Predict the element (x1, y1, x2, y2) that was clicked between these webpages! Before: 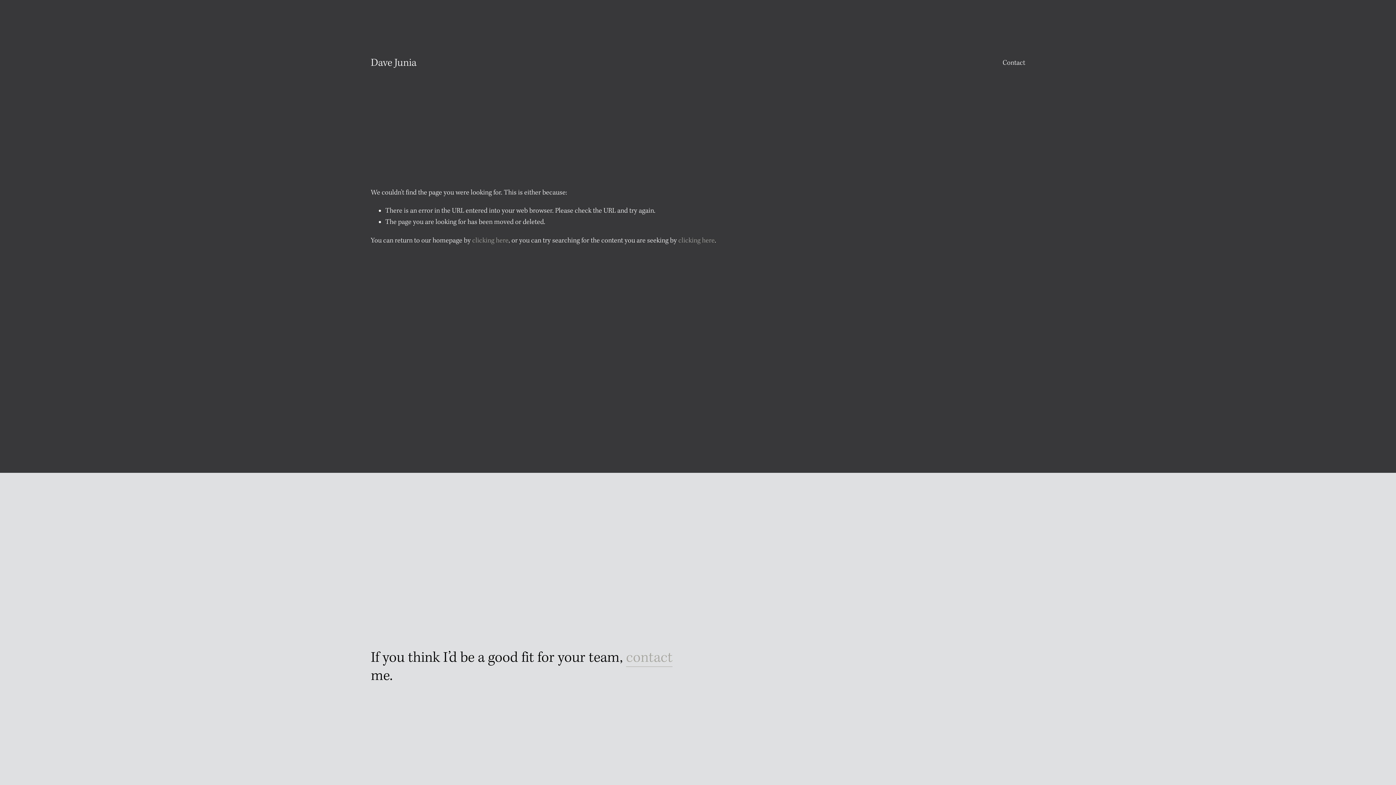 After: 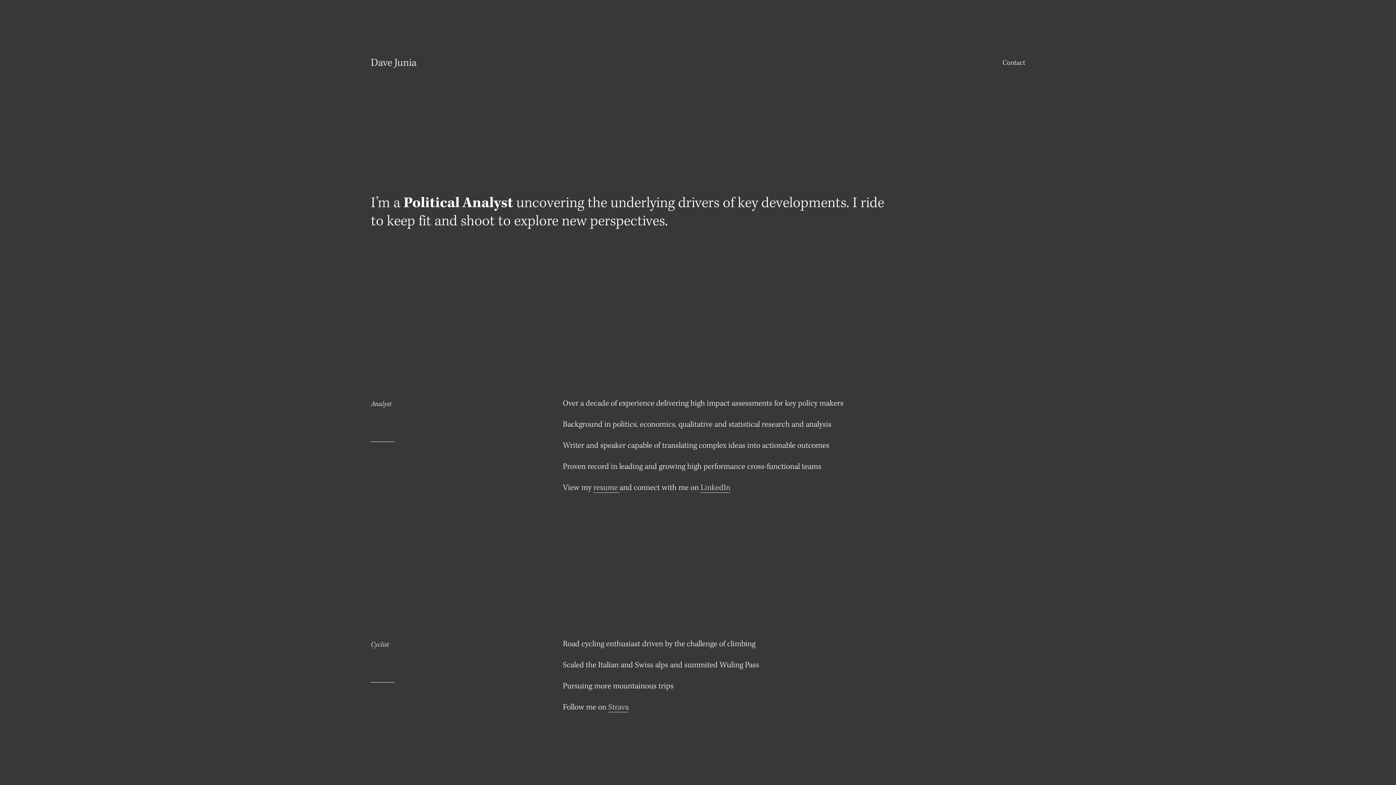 Action: bbox: (370, 56, 416, 69) label: Dave Junia